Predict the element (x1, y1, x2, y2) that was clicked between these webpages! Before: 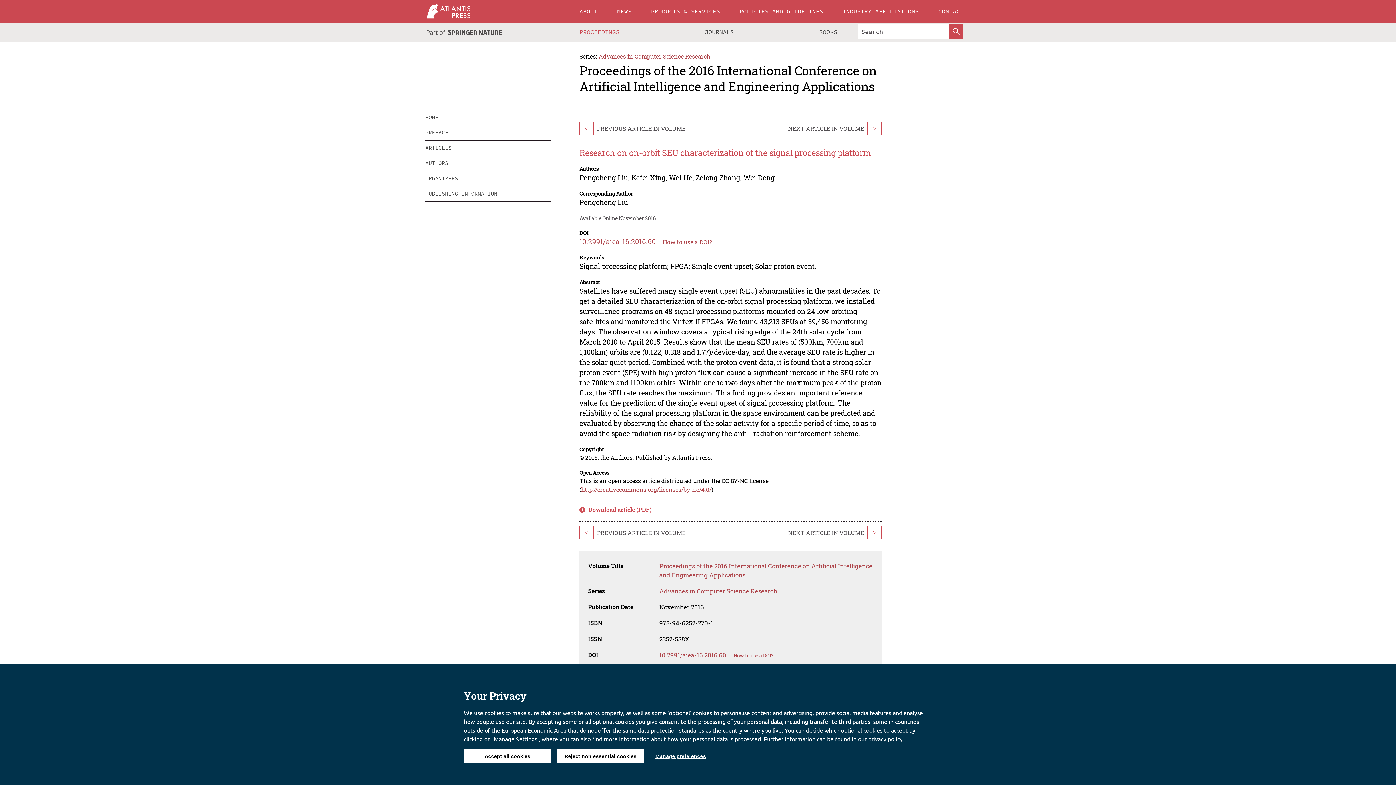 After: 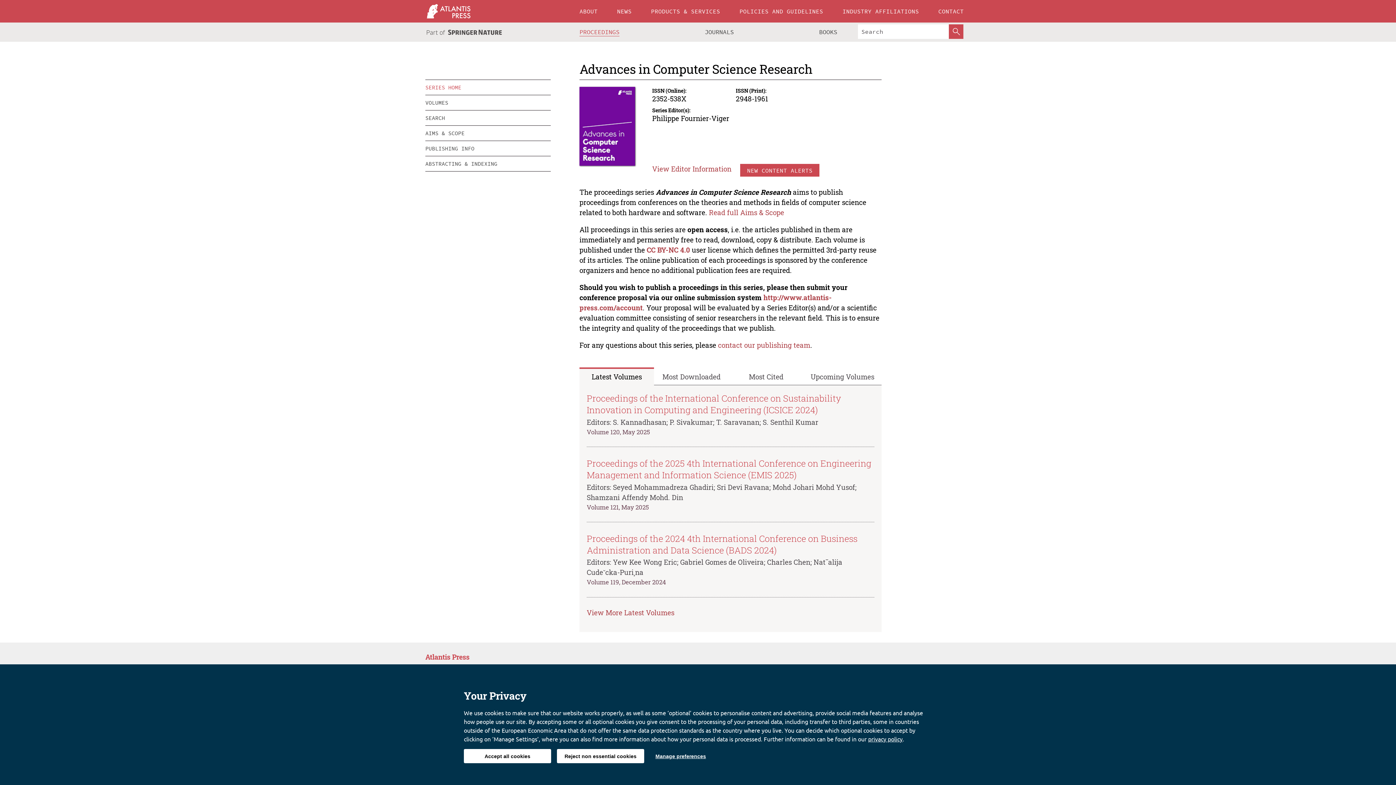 Action: bbox: (598, 52, 710, 60) label: Advances in Computer Science Research